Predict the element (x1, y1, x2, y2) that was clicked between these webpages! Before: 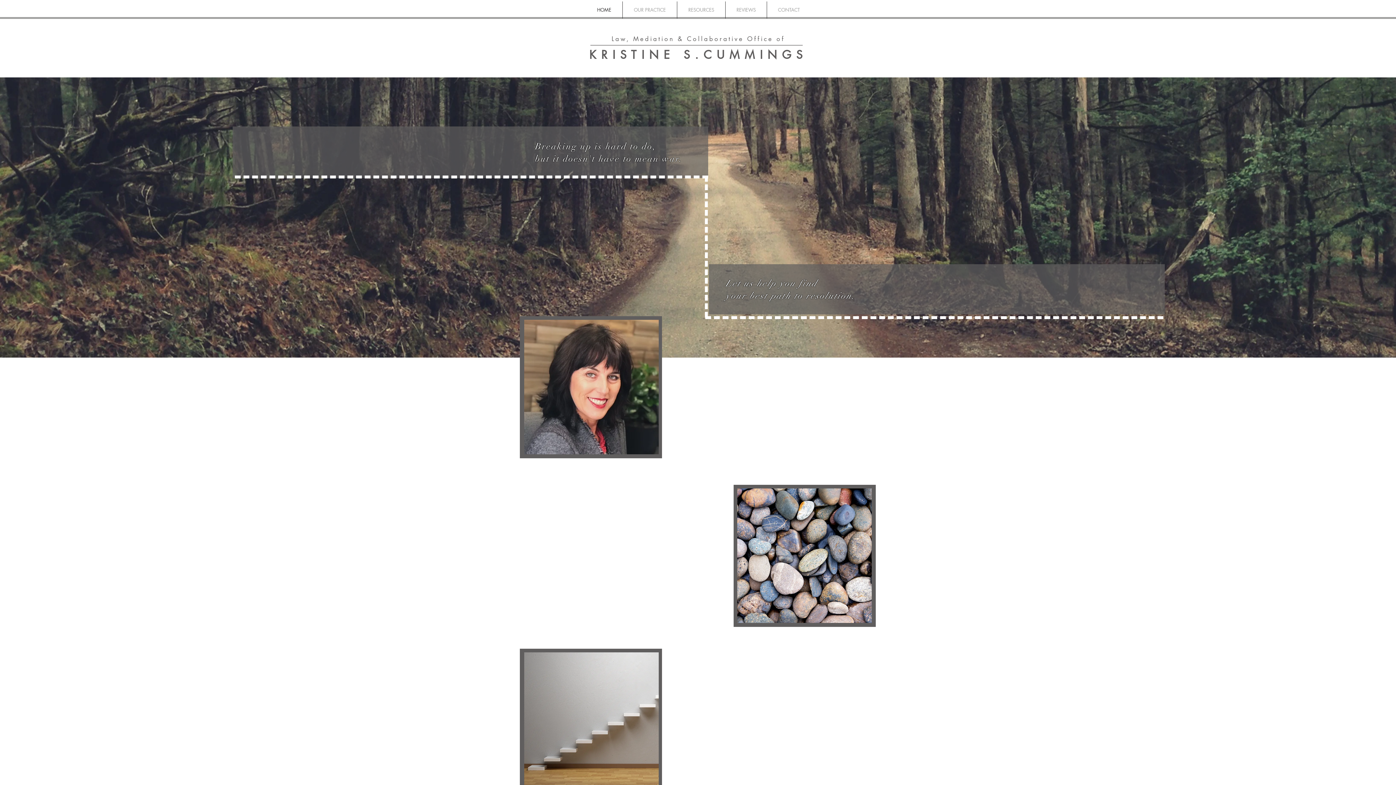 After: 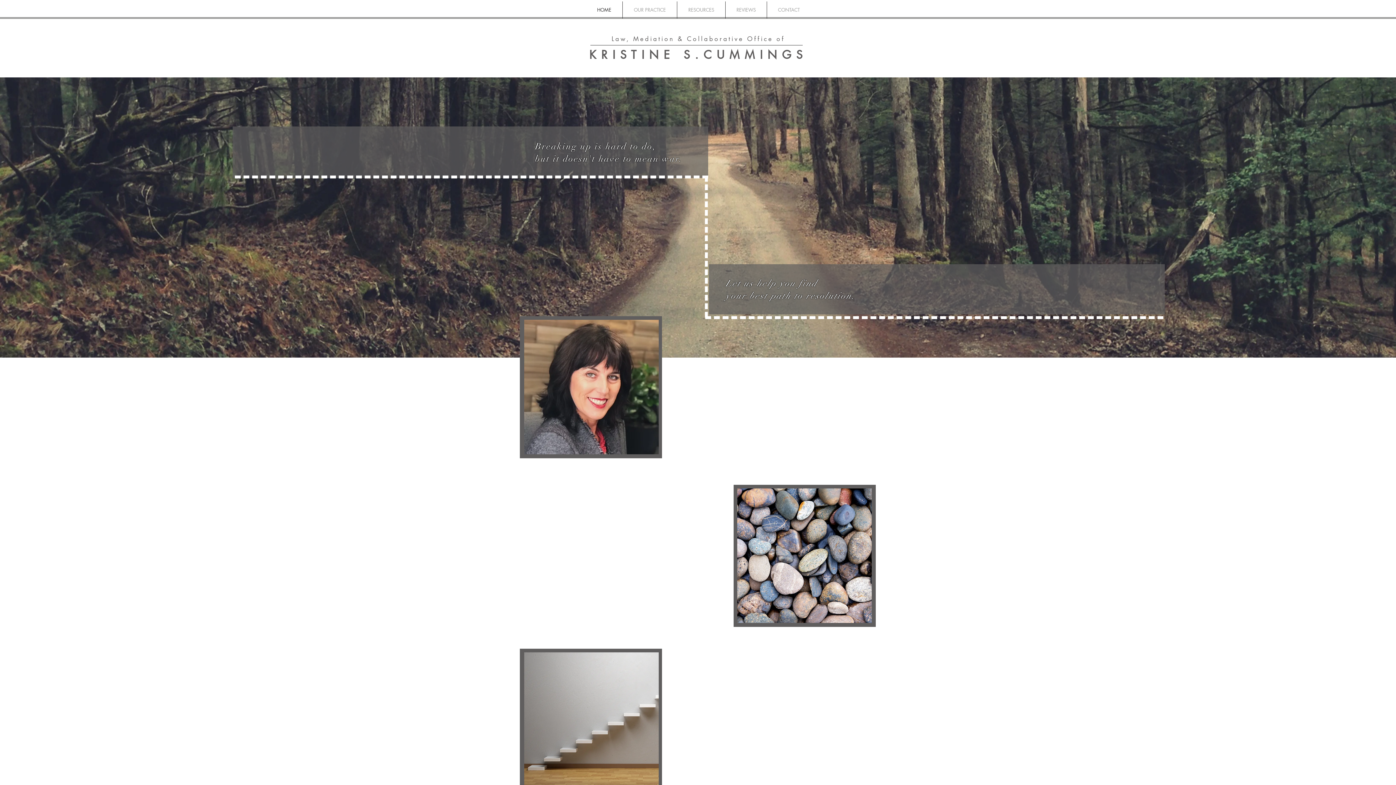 Action: label: Law, Mediation & Collaborative Office of bbox: (611, 34, 785, 42)